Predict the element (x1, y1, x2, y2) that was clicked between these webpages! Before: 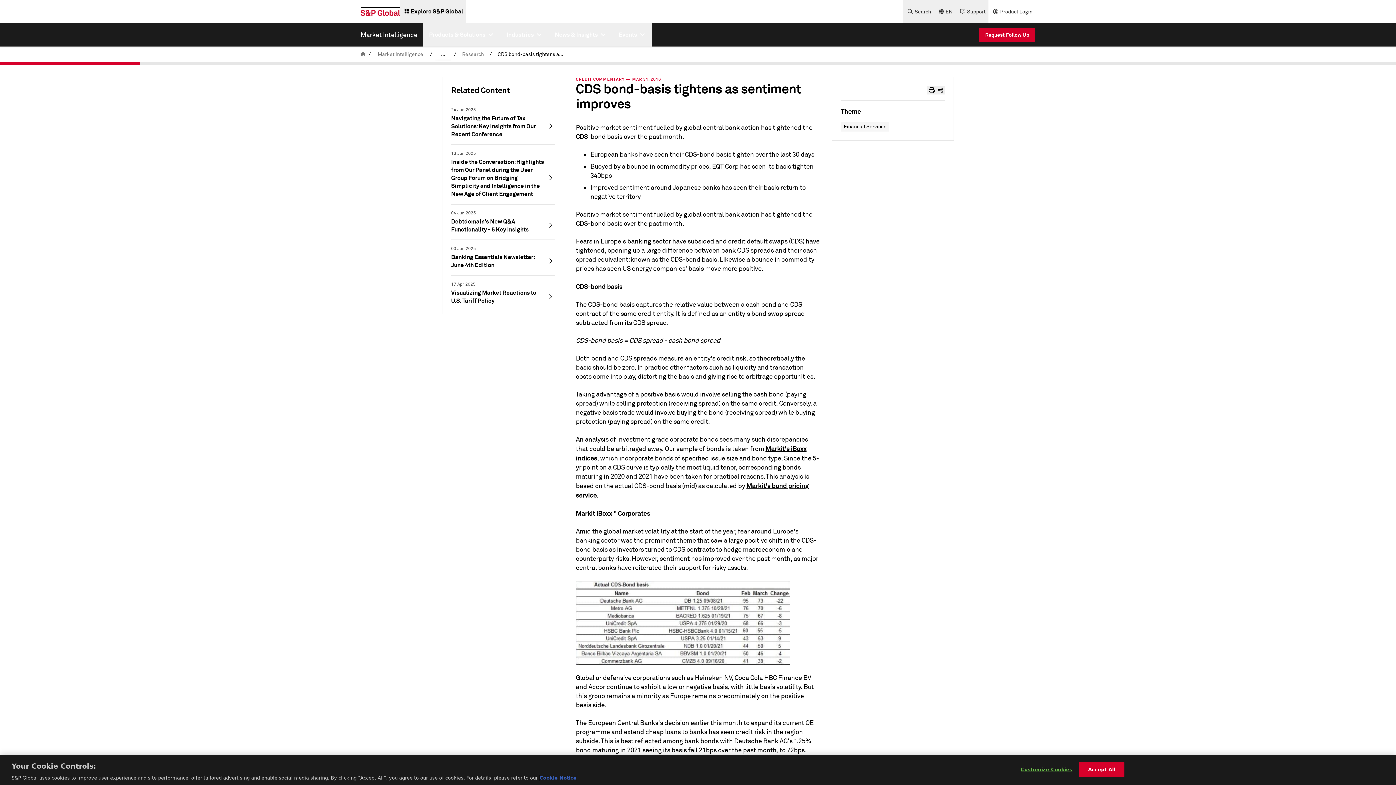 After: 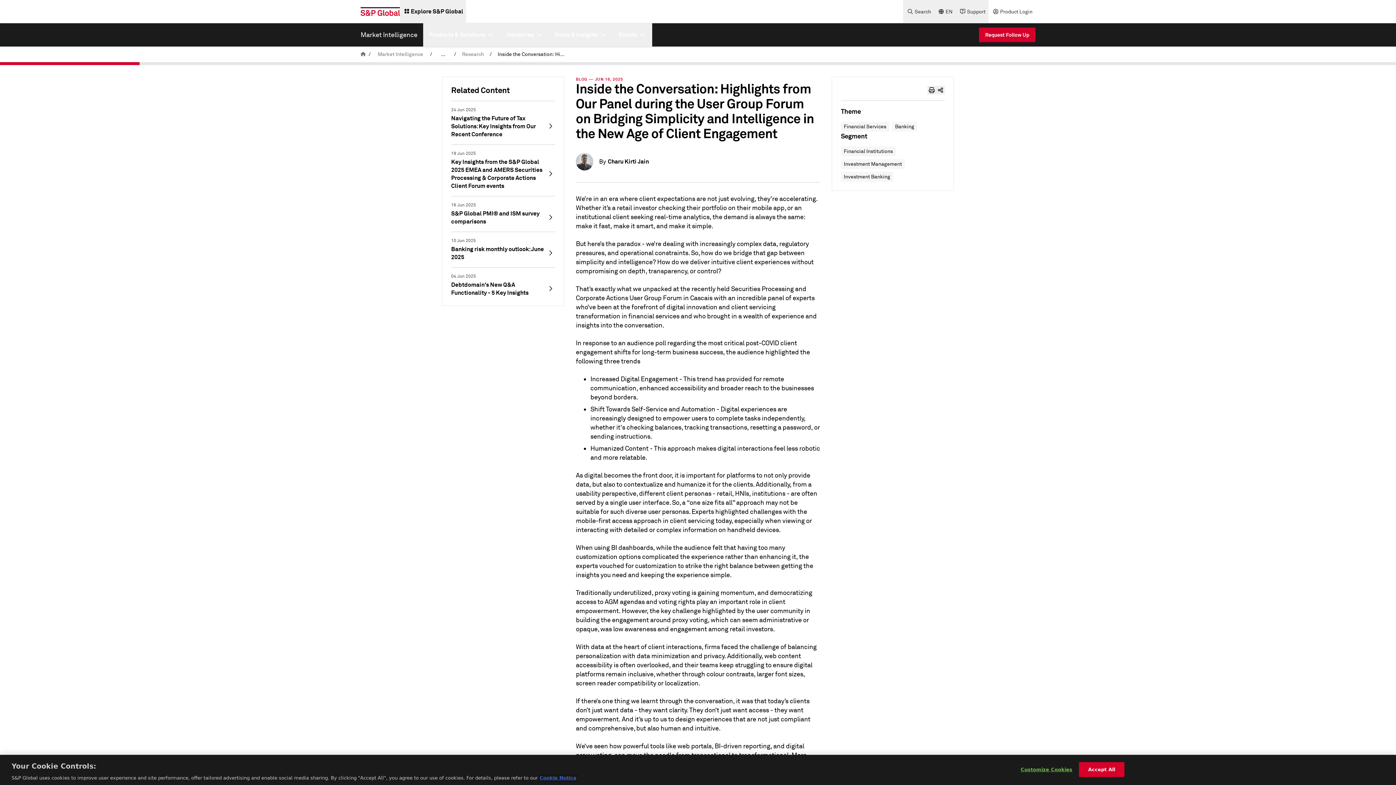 Action: bbox: (451, 150, 555, 198) label: 13 Jun 2025

Inside the Conversation: Highlights from Our Panel during the User Group Forum on Bridging Simplicity and Intelligence in the New Age of Client Engagement